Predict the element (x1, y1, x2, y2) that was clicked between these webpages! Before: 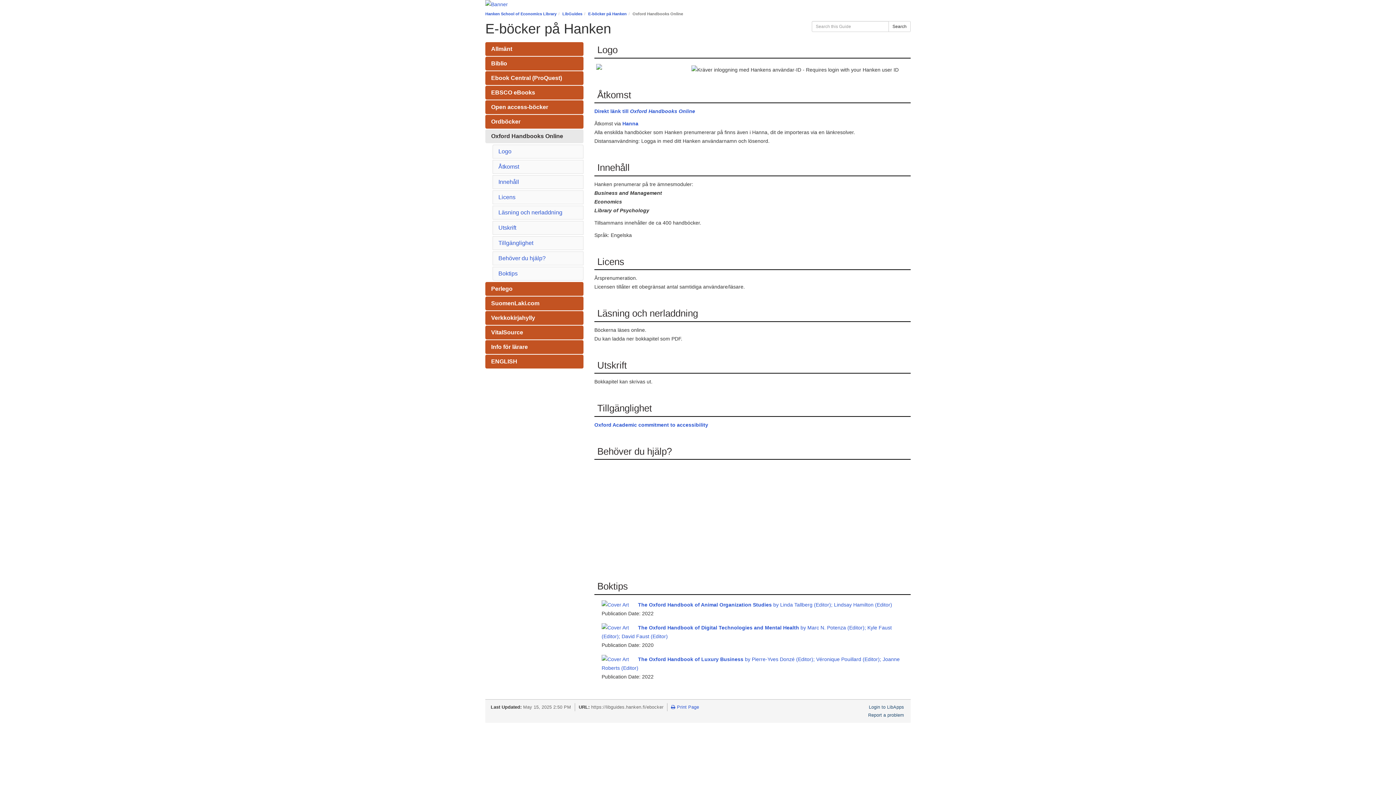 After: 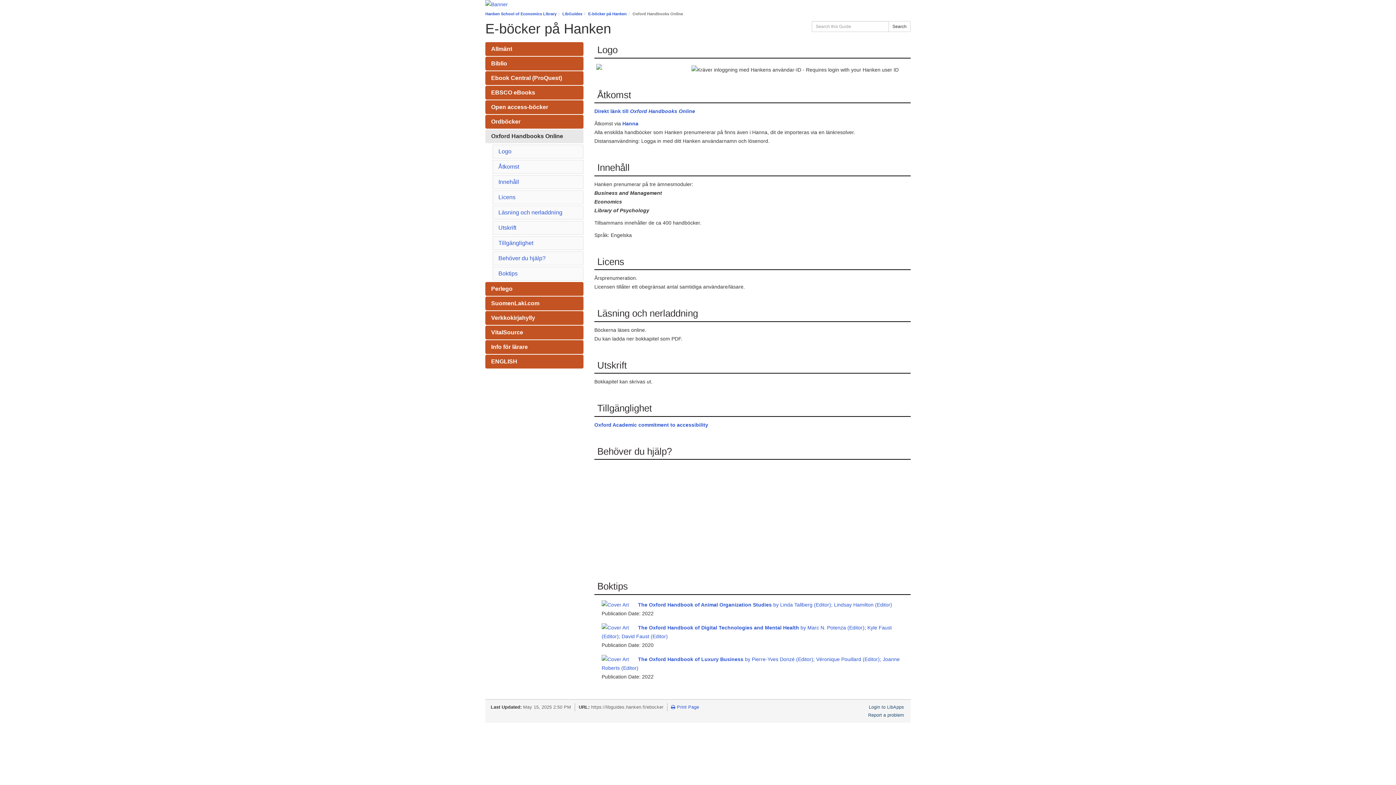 Action: label: Oxford Handbooks Online bbox: (485, 129, 583, 143)